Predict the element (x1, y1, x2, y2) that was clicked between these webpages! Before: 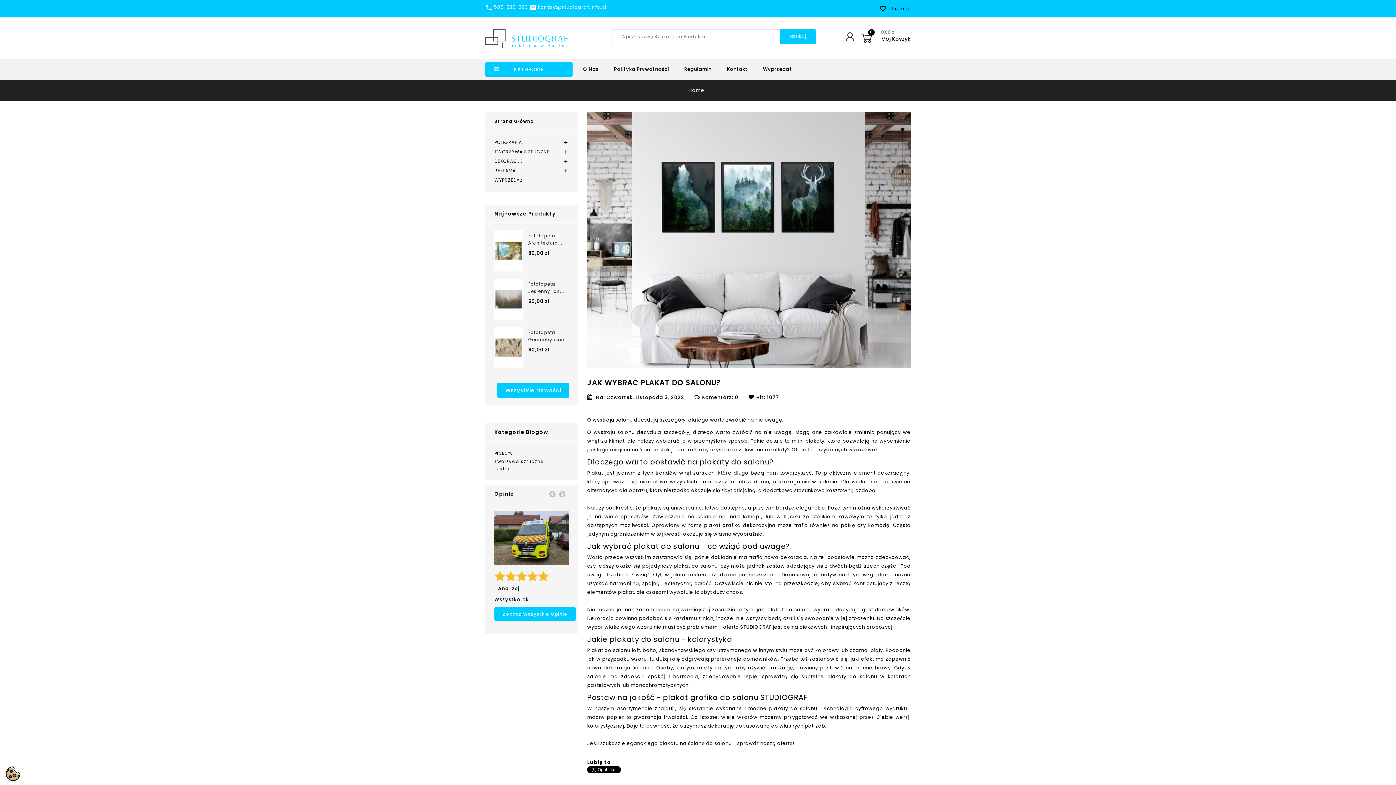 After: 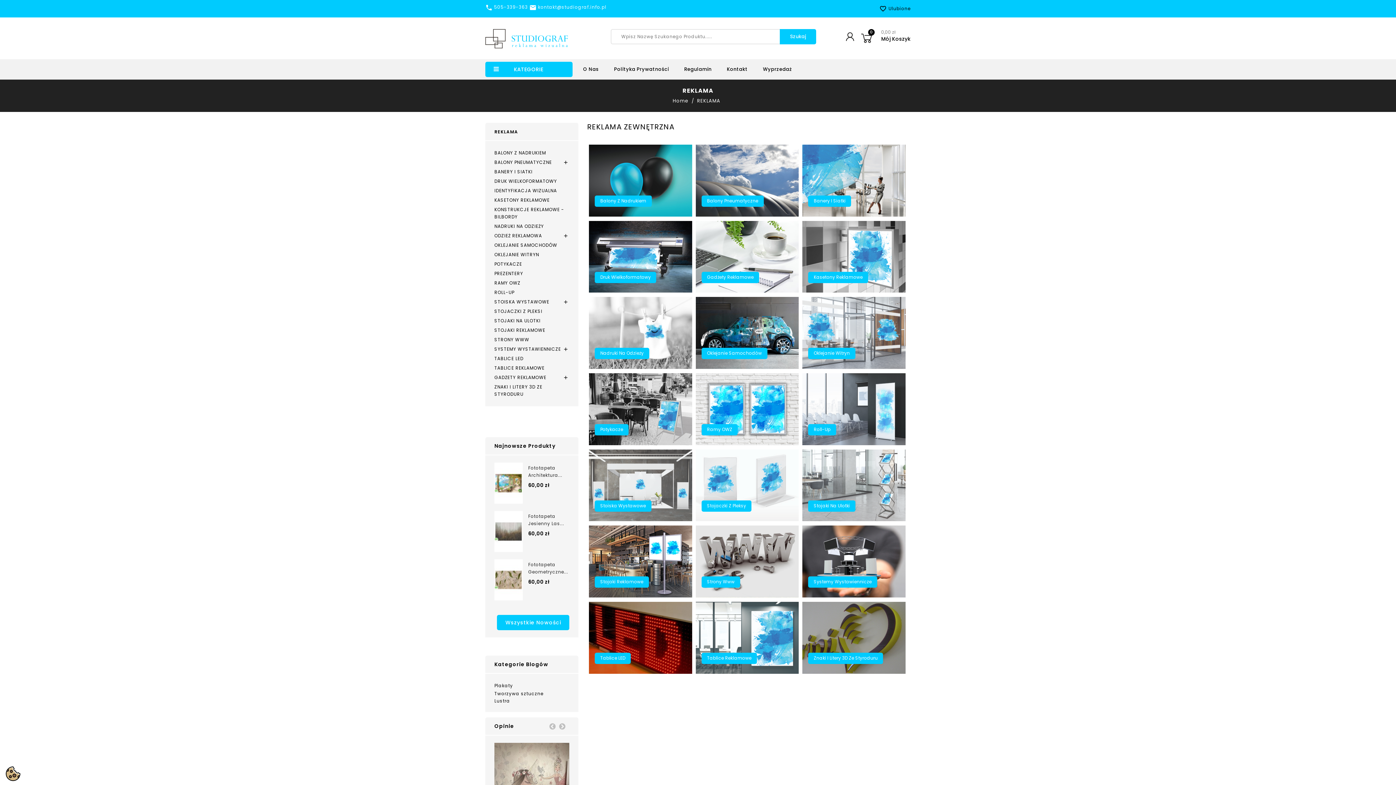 Action: label: REKLAMA bbox: (494, 167, 569, 174)